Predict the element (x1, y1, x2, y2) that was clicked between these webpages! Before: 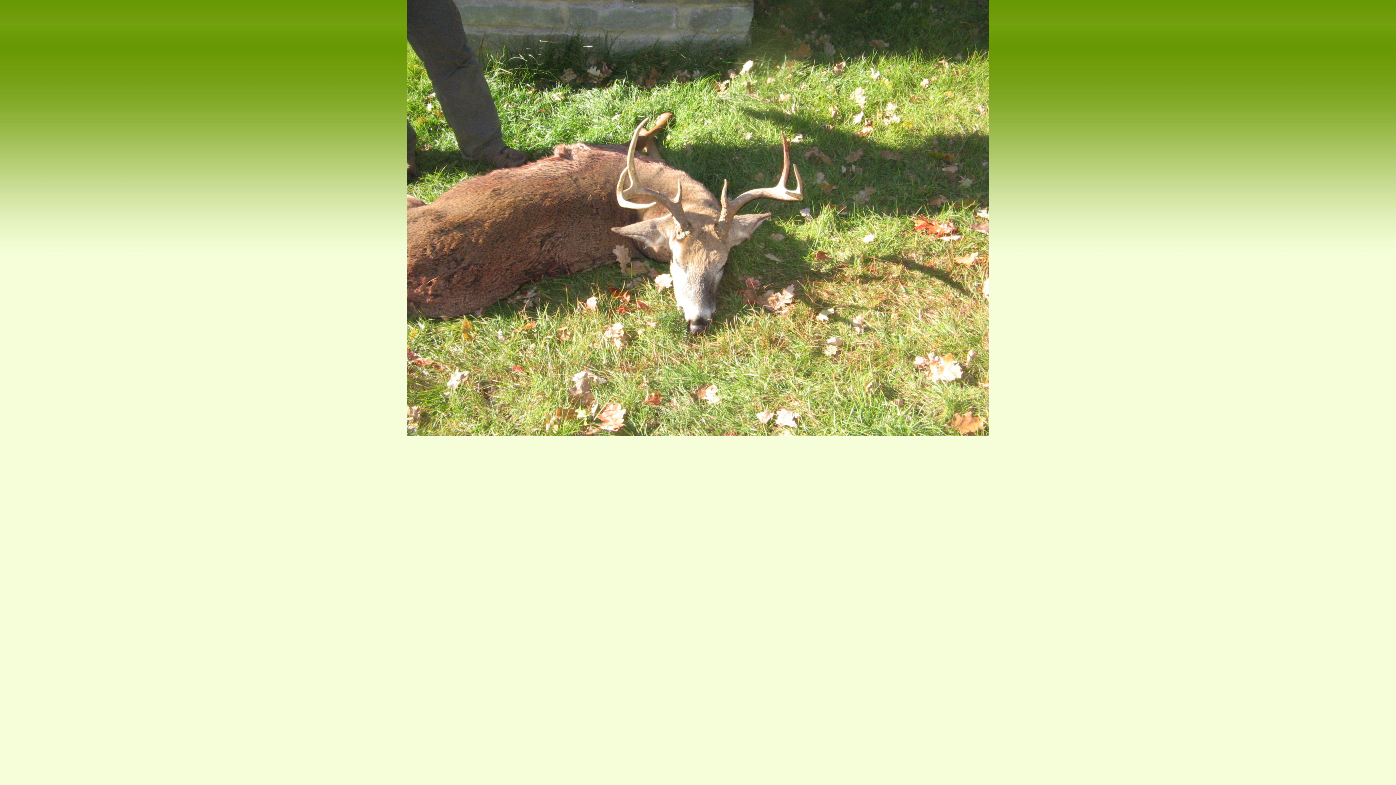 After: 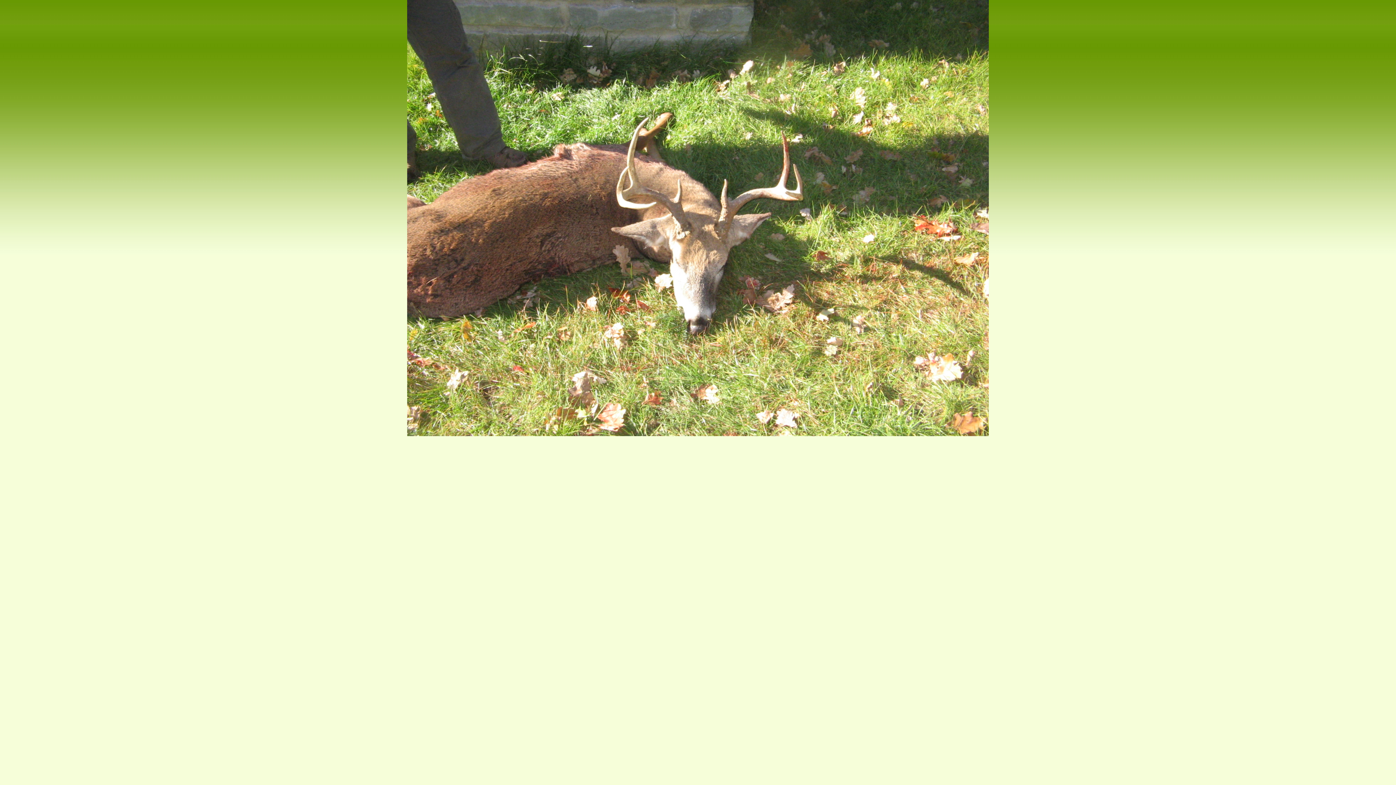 Action: bbox: (407, 432, 989, 437)